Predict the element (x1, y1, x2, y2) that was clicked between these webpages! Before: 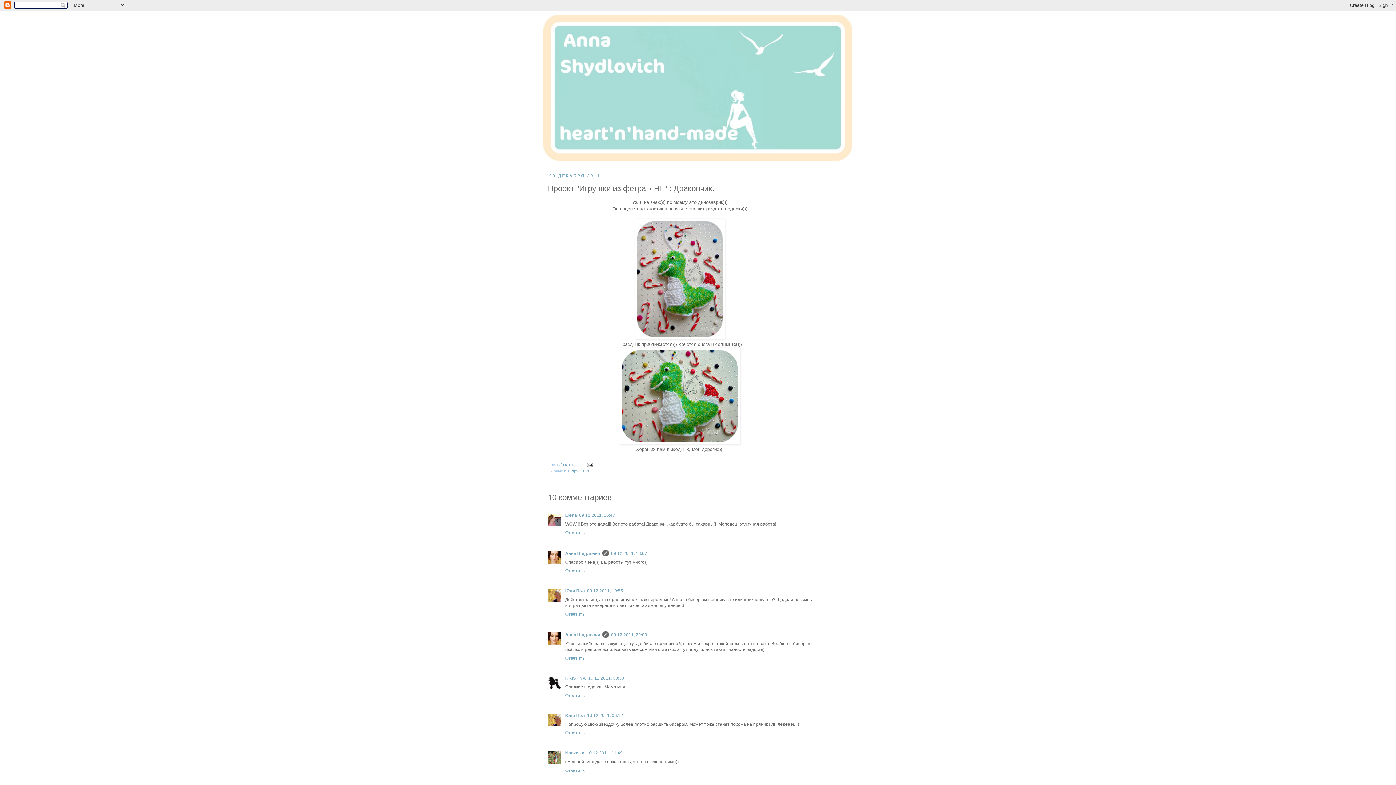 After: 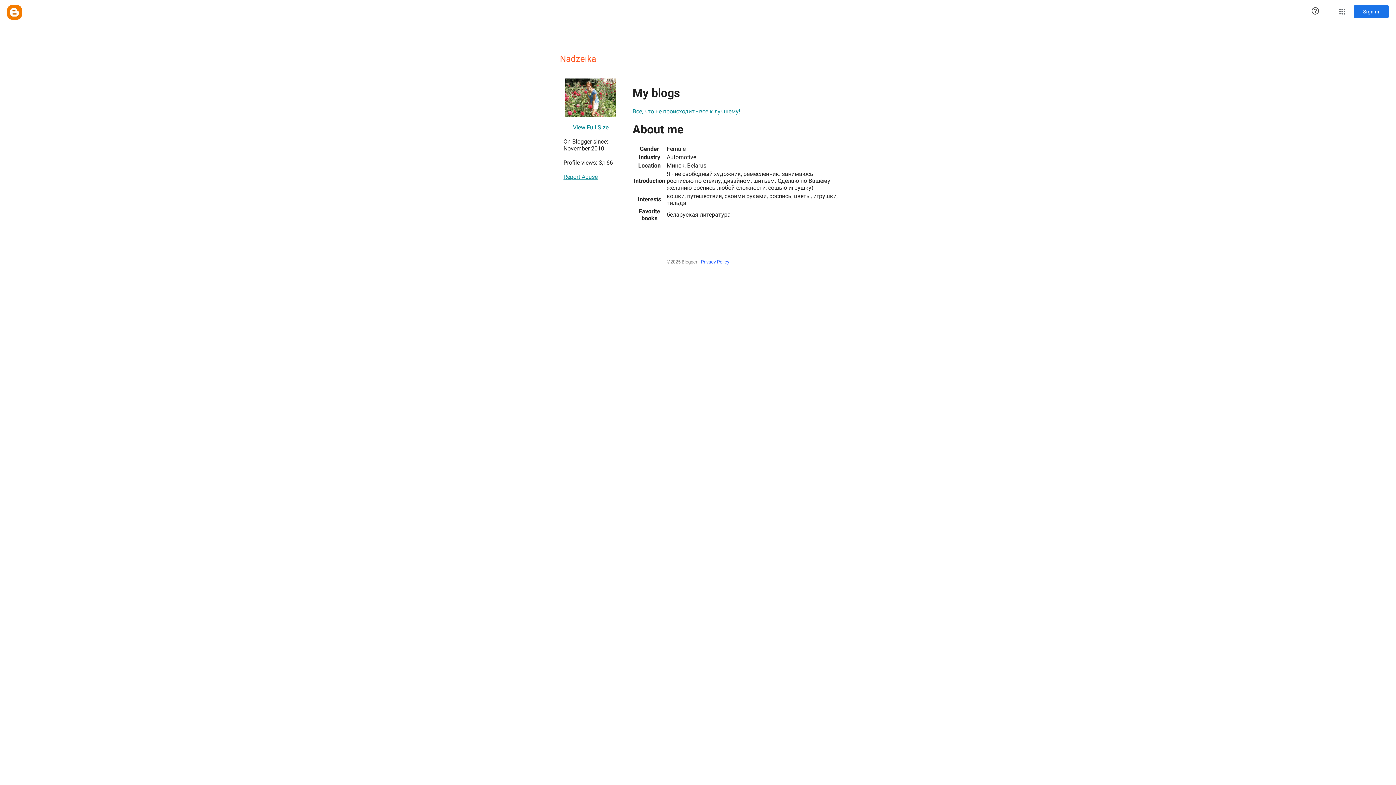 Action: bbox: (565, 750, 584, 755) label: Nadzeika